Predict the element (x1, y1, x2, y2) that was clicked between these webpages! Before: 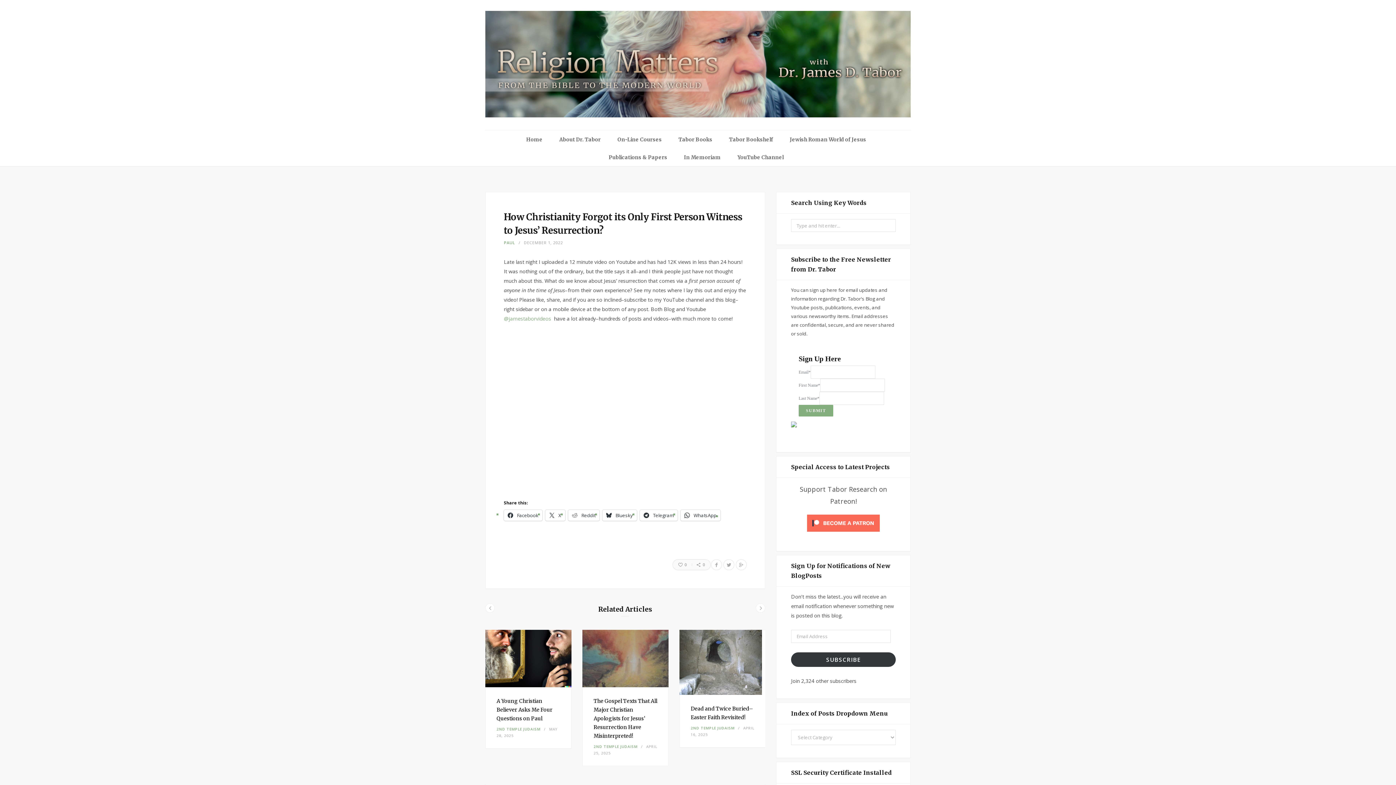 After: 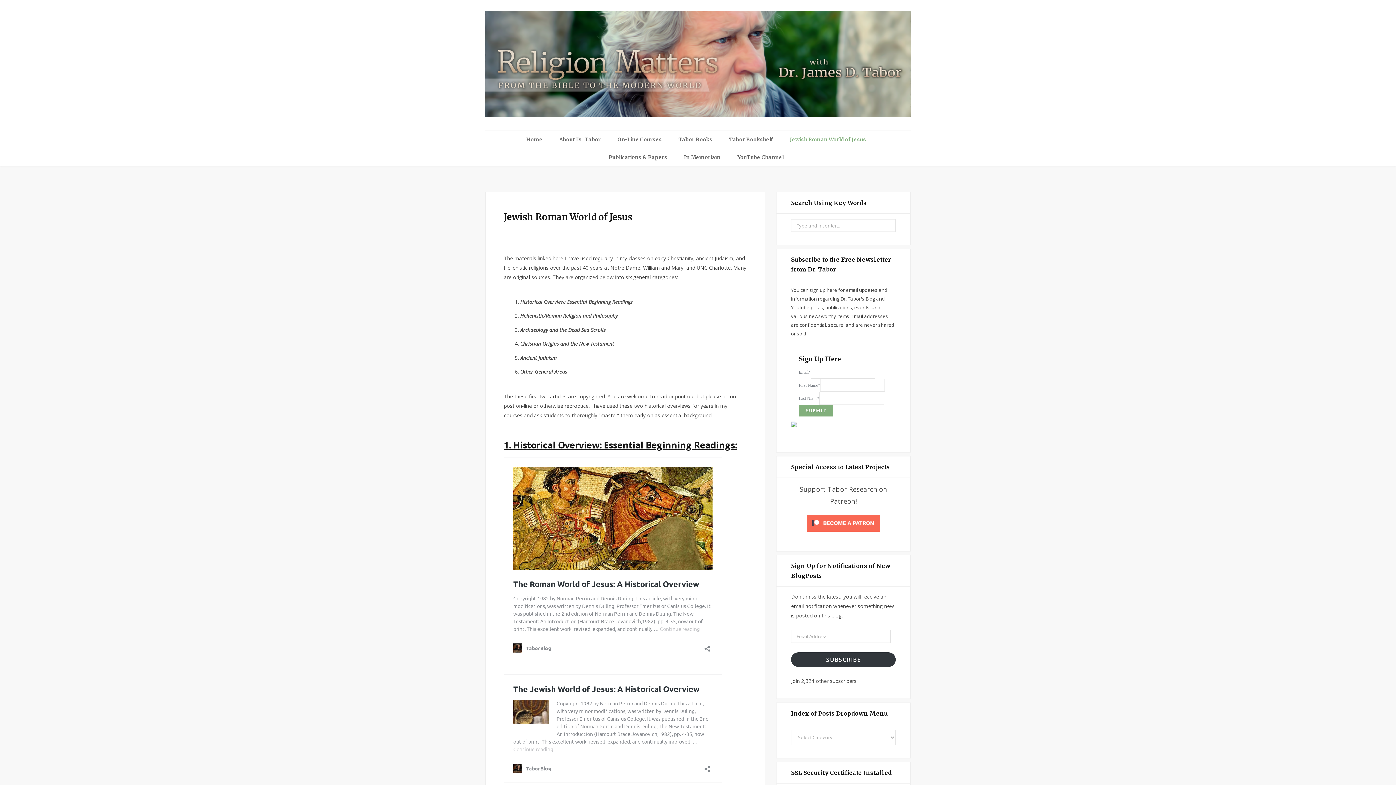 Action: bbox: (783, 130, 872, 148) label: Jewish Roman World of Jesus